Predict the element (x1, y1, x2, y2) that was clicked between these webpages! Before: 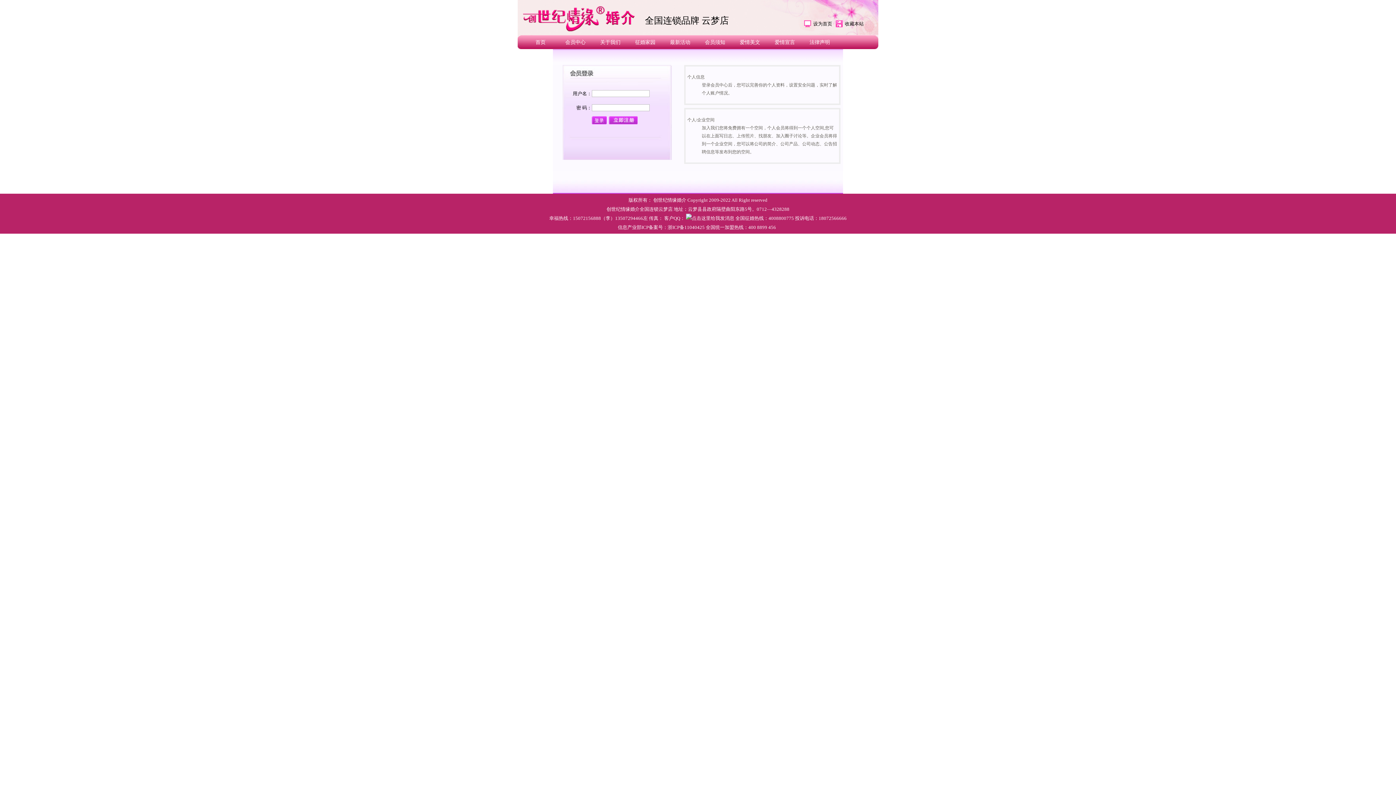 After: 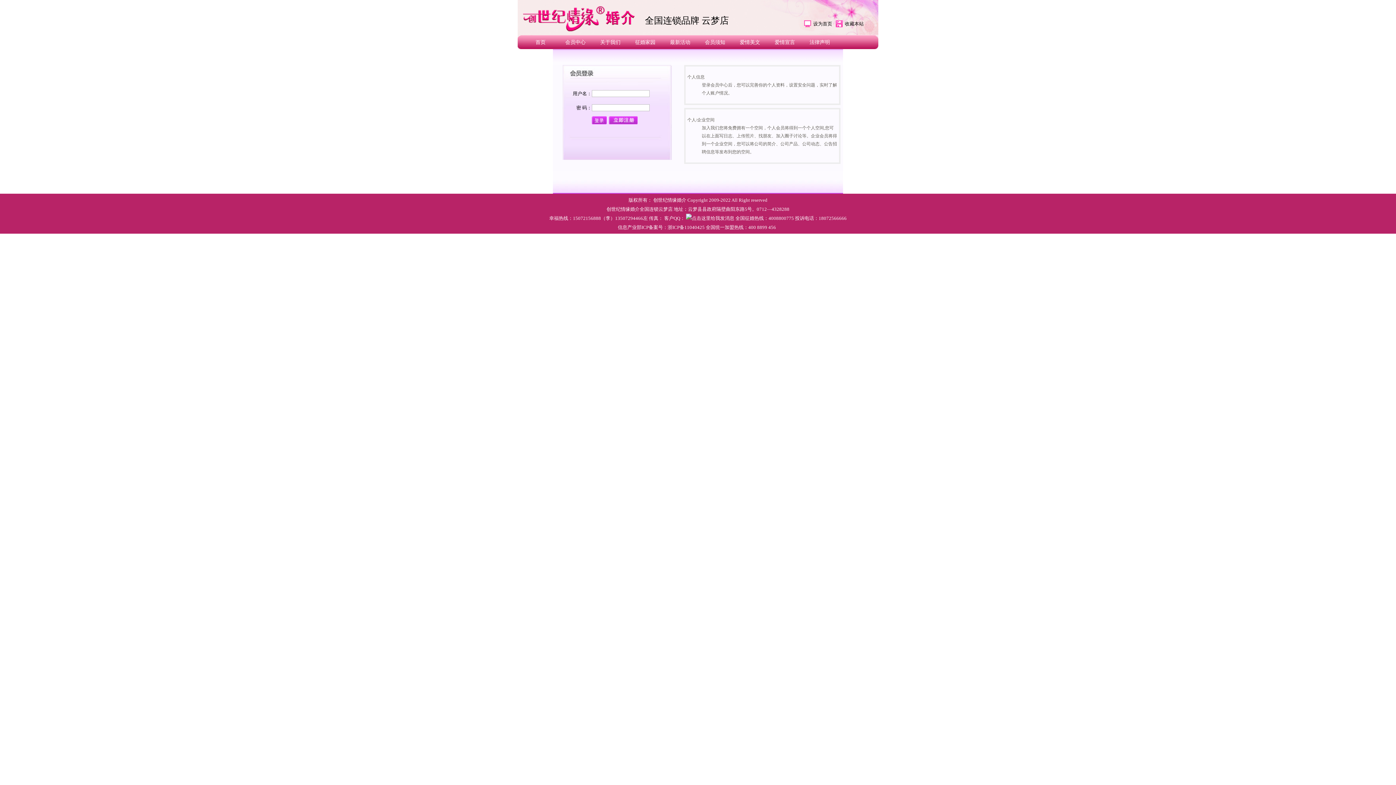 Action: label: 设为首页 bbox: (804, 21, 836, 26)